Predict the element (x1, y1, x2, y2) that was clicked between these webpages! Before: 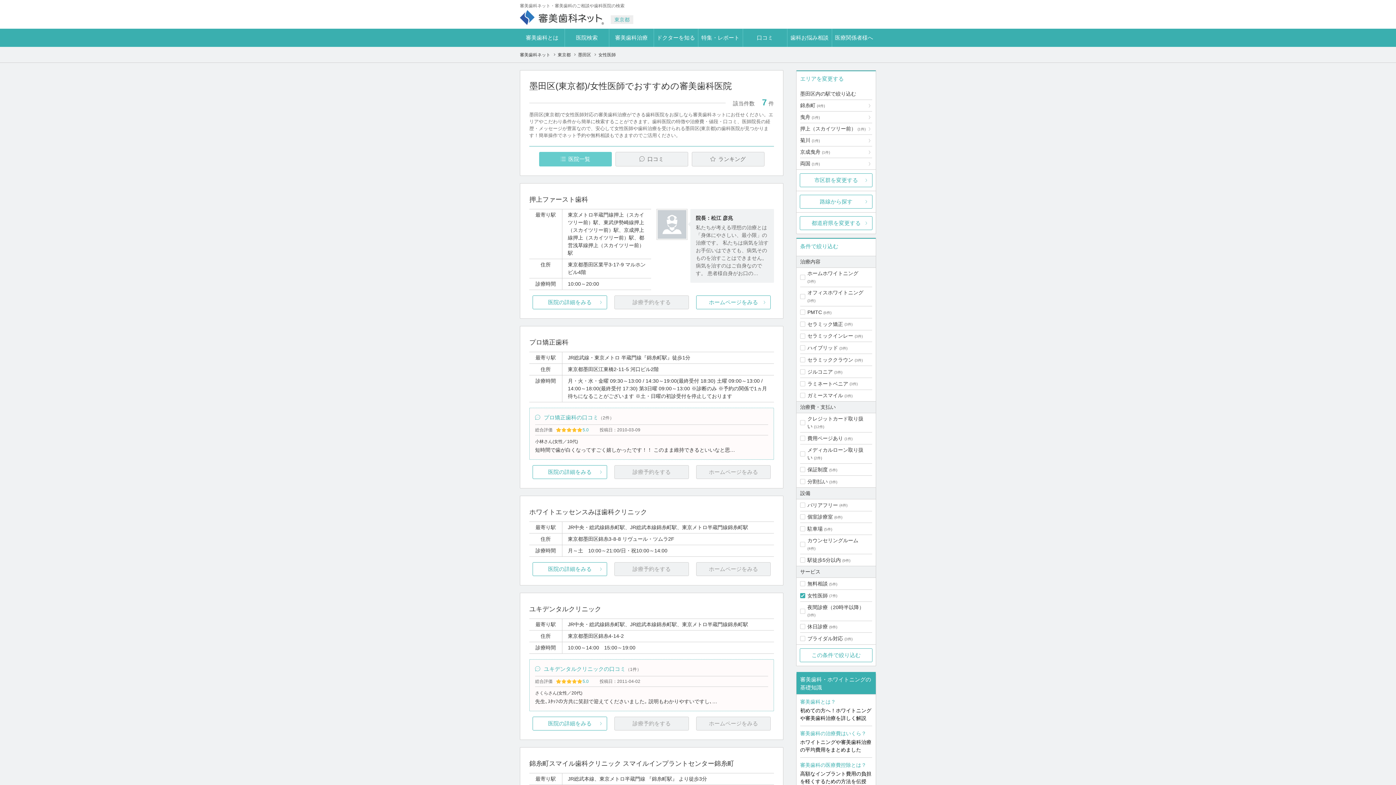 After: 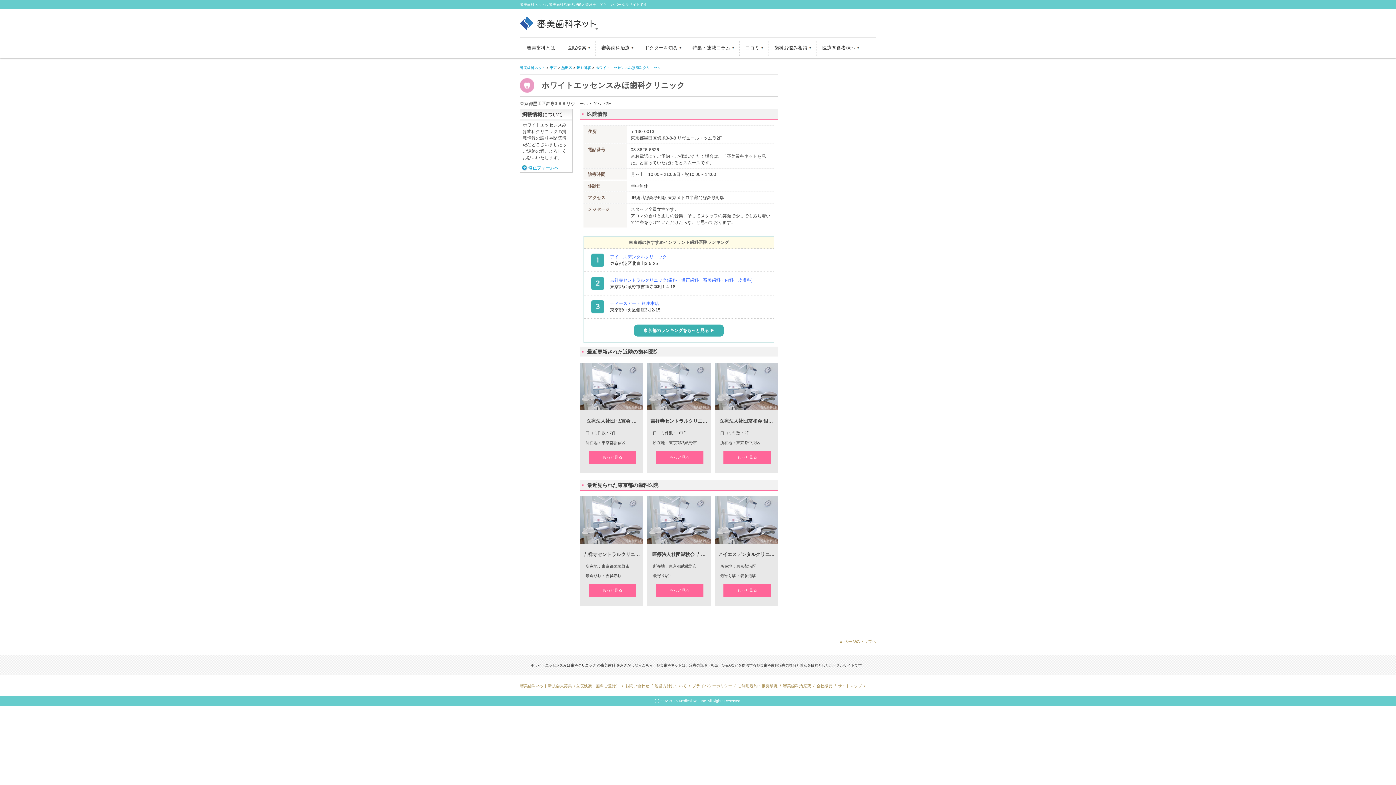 Action: bbox: (529, 505, 774, 521) label: ホワイトエッセンスみほ歯科クリニック